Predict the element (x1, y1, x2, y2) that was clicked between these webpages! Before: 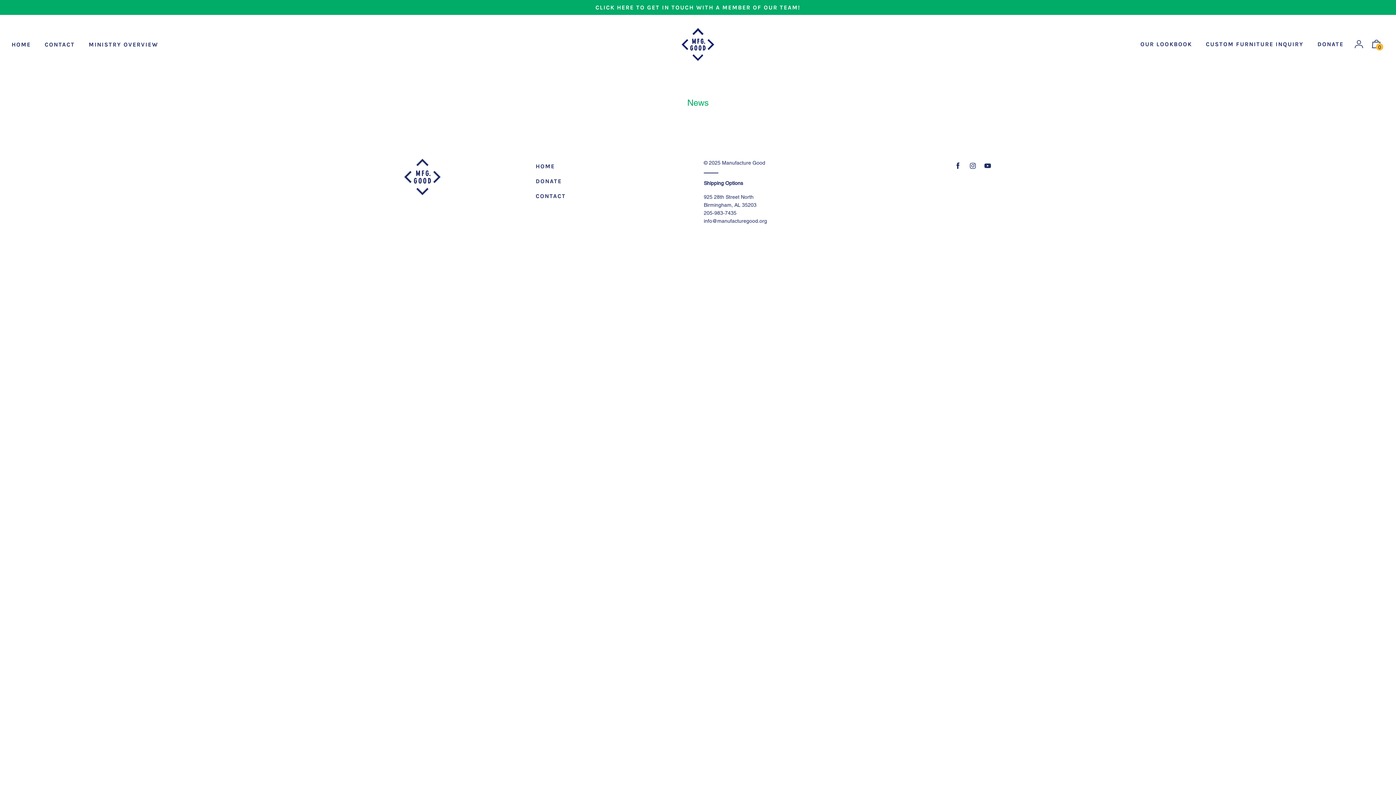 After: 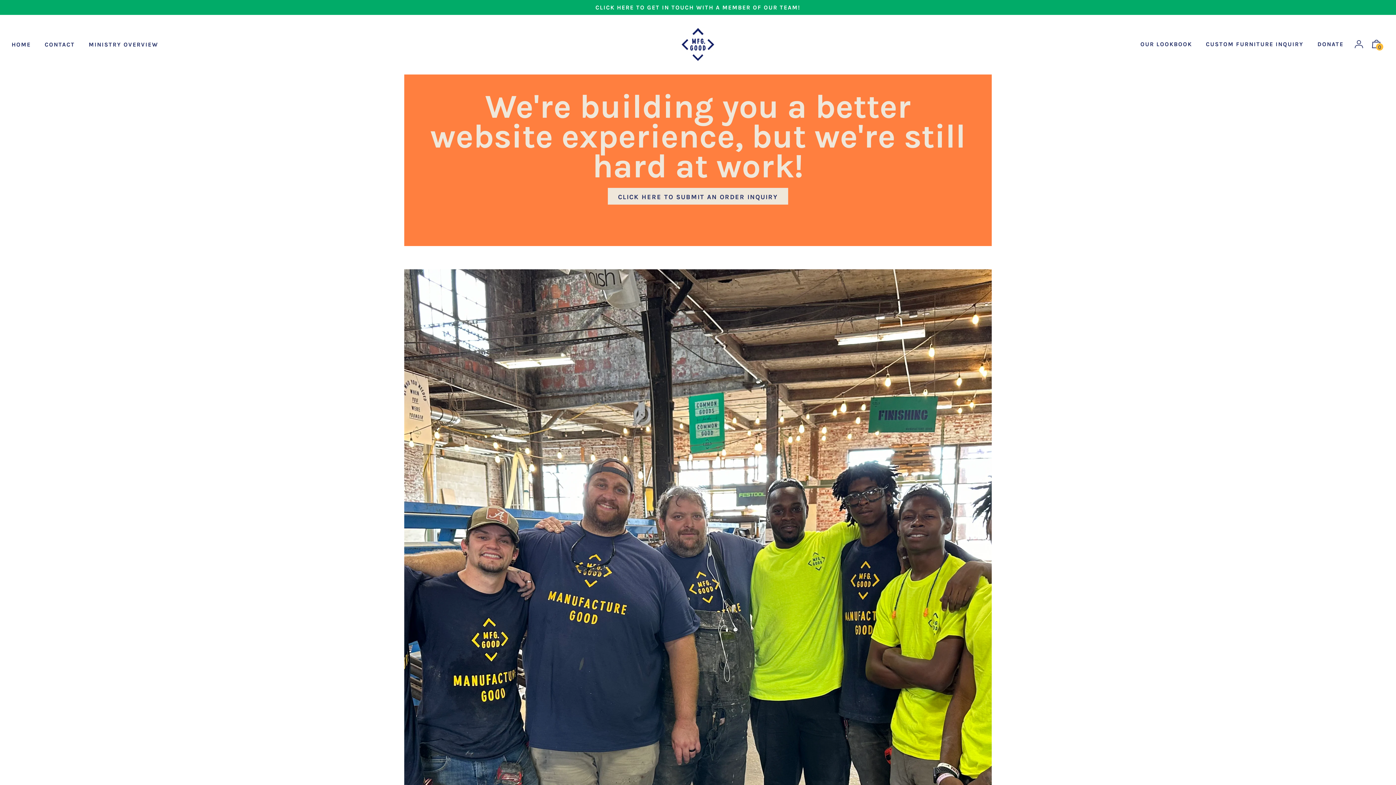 Action: bbox: (680, 26, 716, 62)